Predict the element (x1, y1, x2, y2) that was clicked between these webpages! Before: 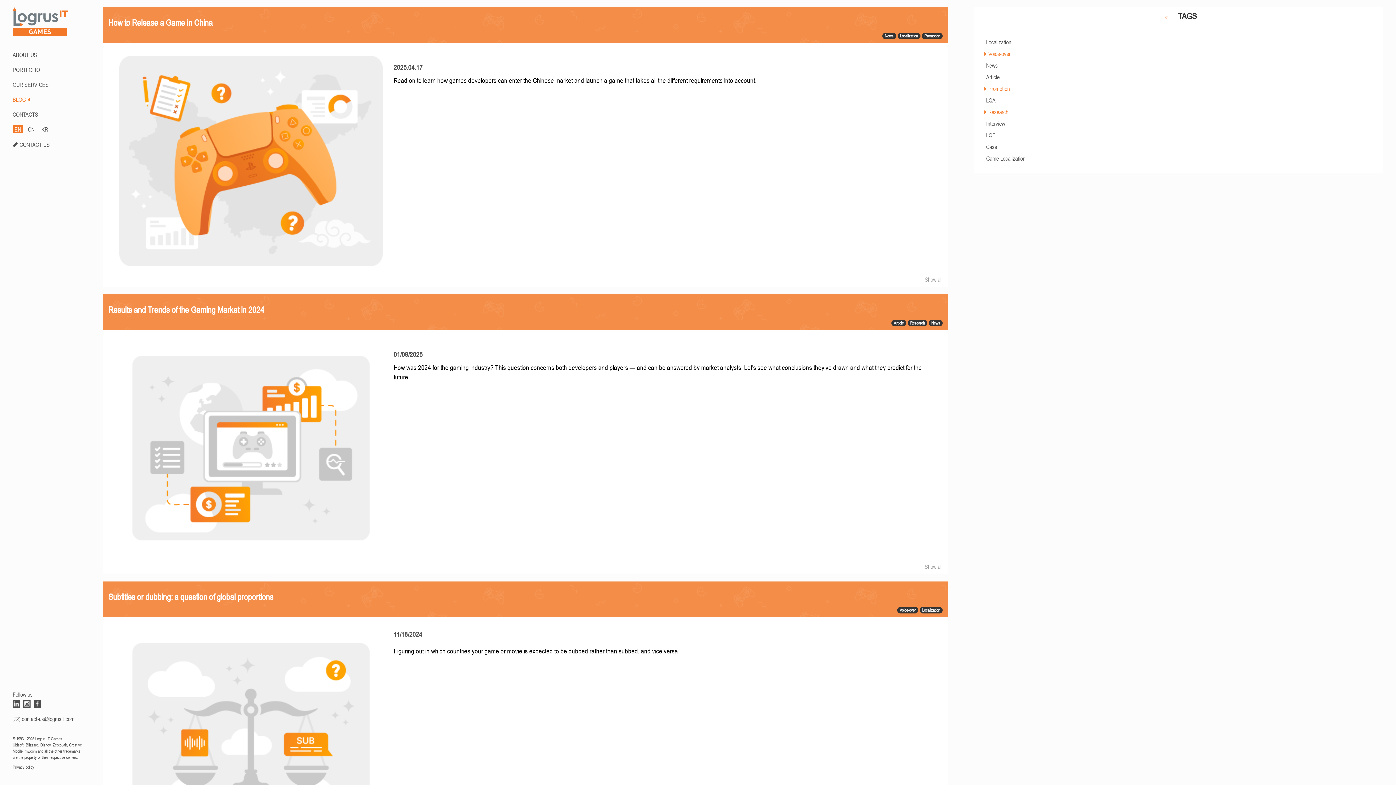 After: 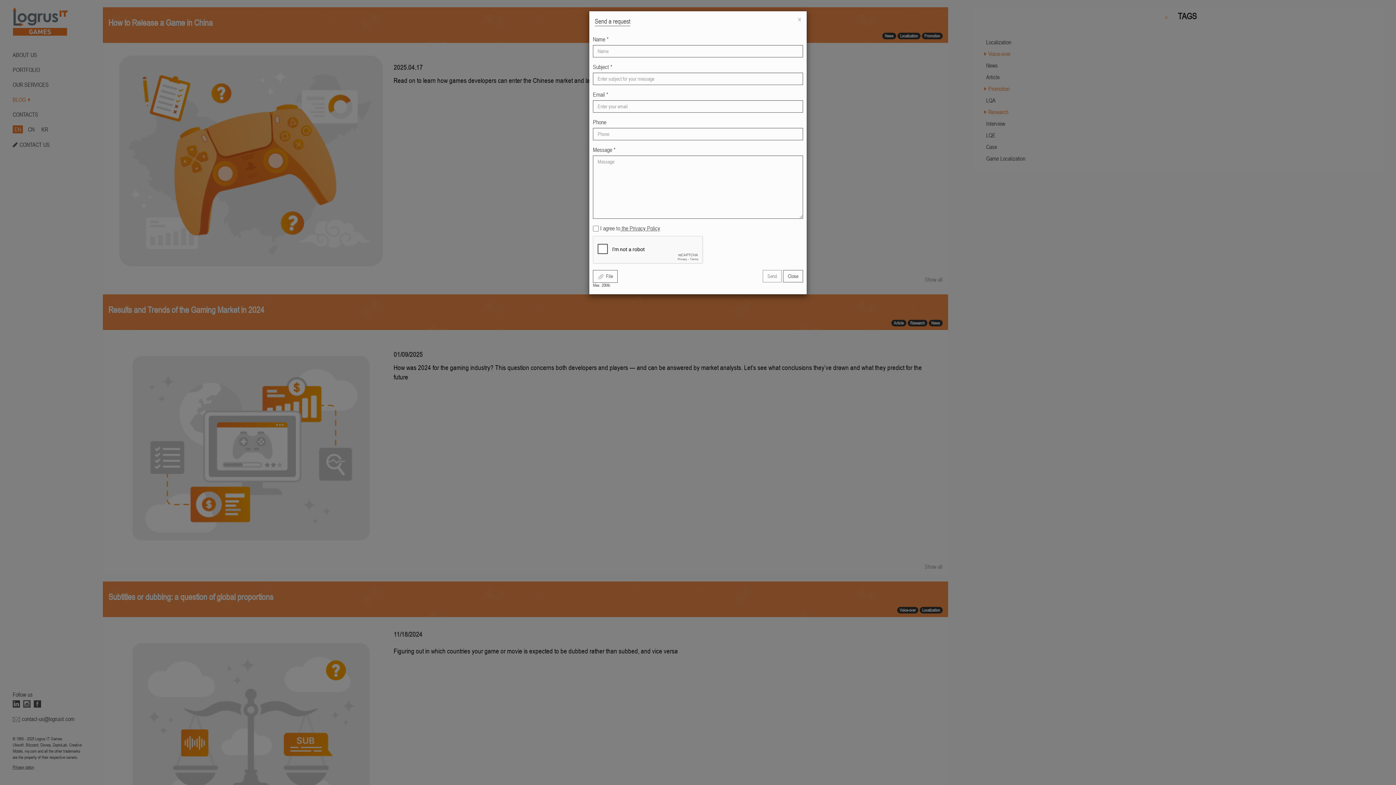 Action: bbox: (19, 141, 49, 148) label: CONTACT US